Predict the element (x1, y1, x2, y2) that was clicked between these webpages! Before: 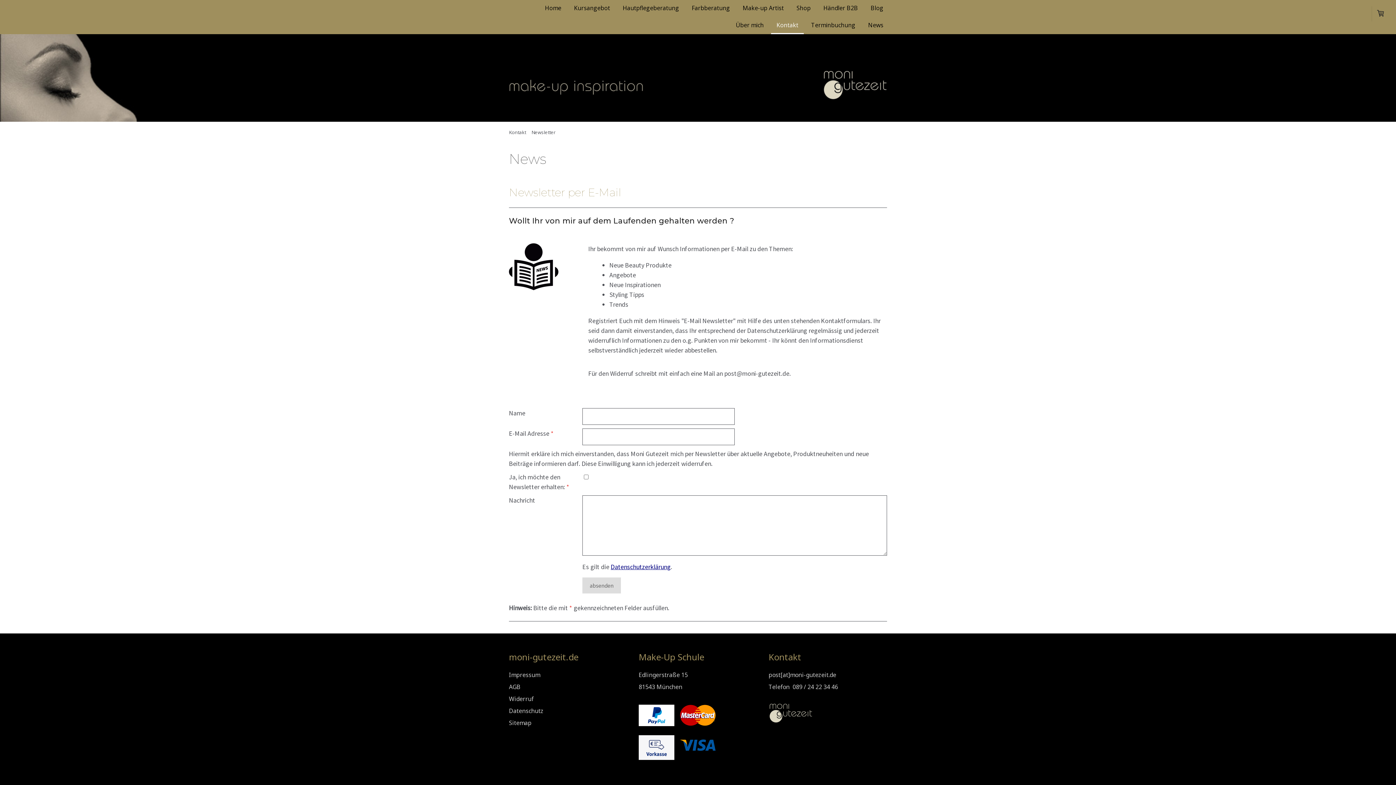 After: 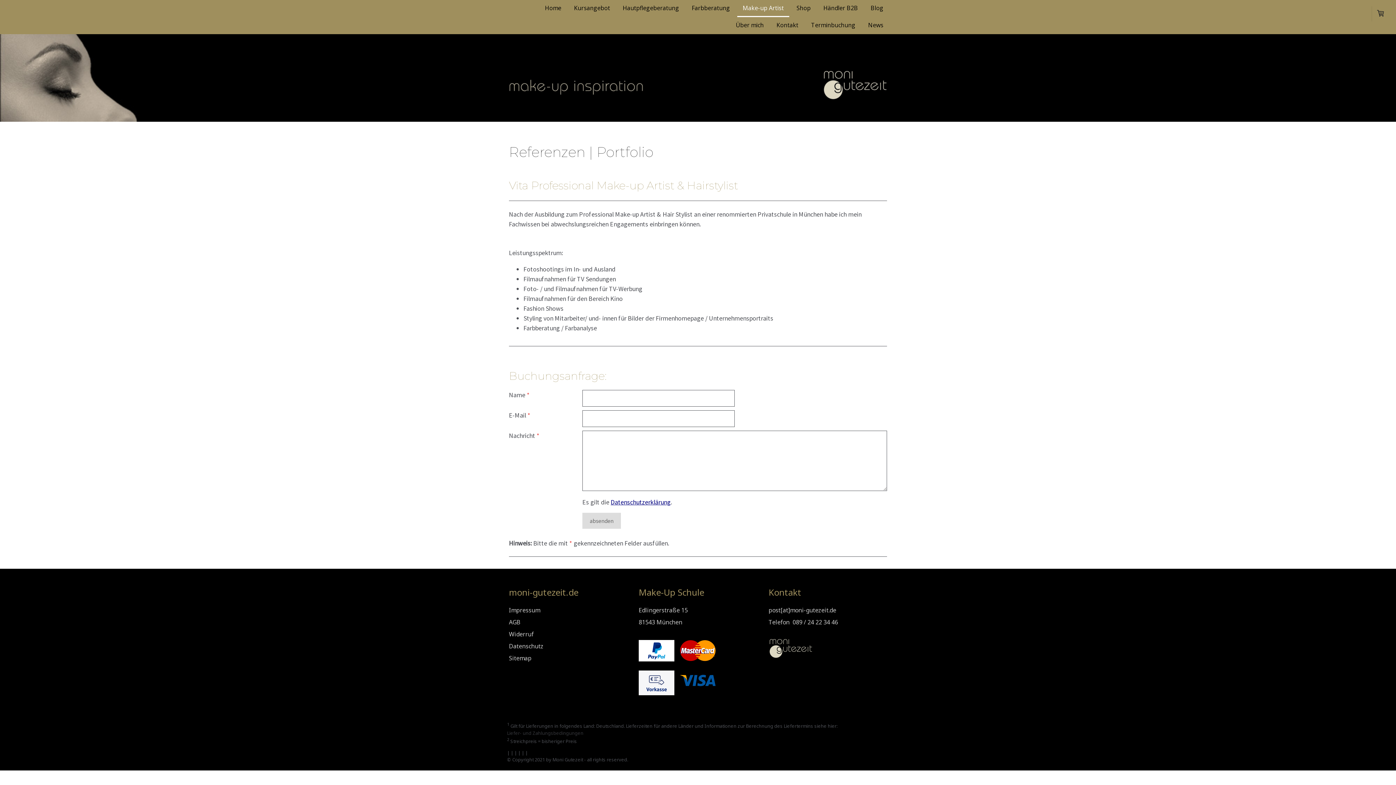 Action: label: Make-up Artist bbox: (737, 0, 789, 17)